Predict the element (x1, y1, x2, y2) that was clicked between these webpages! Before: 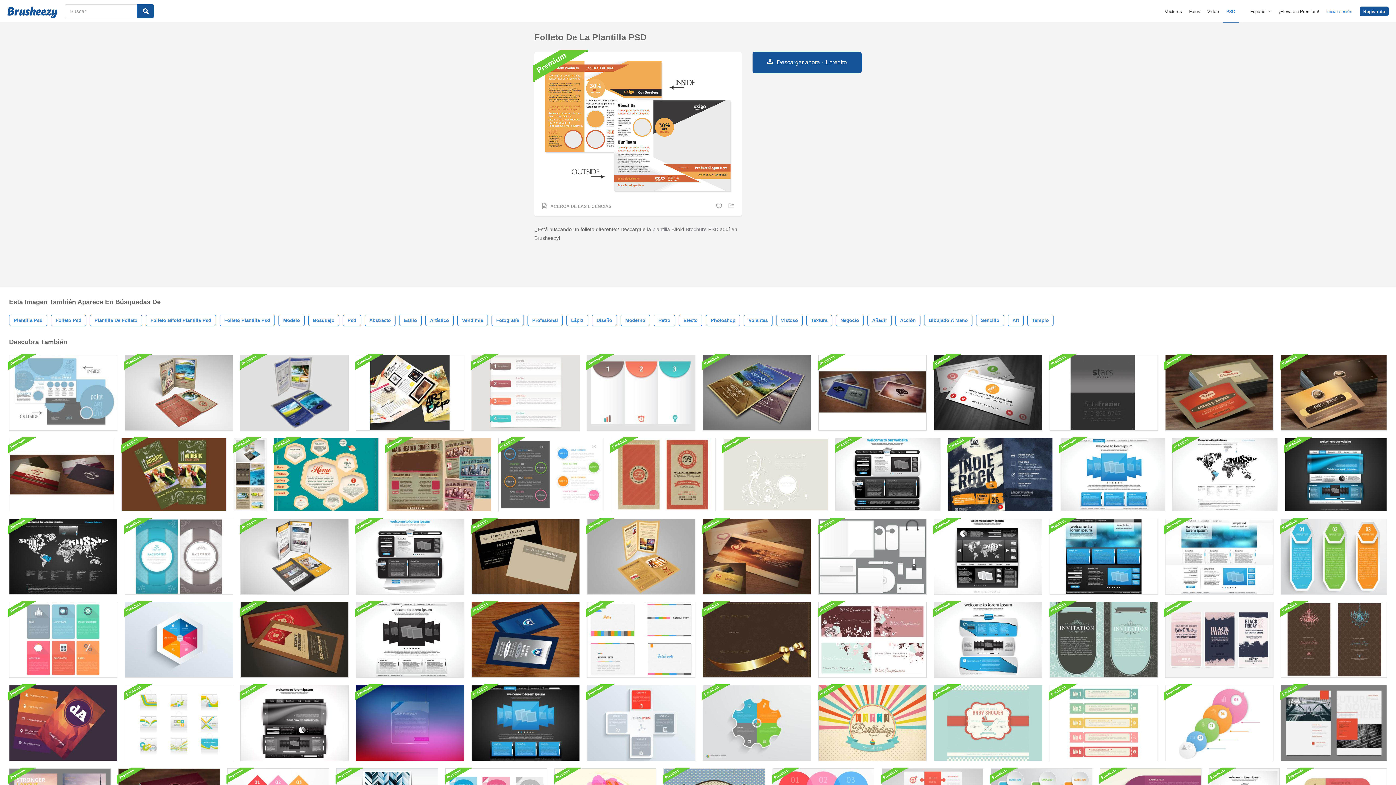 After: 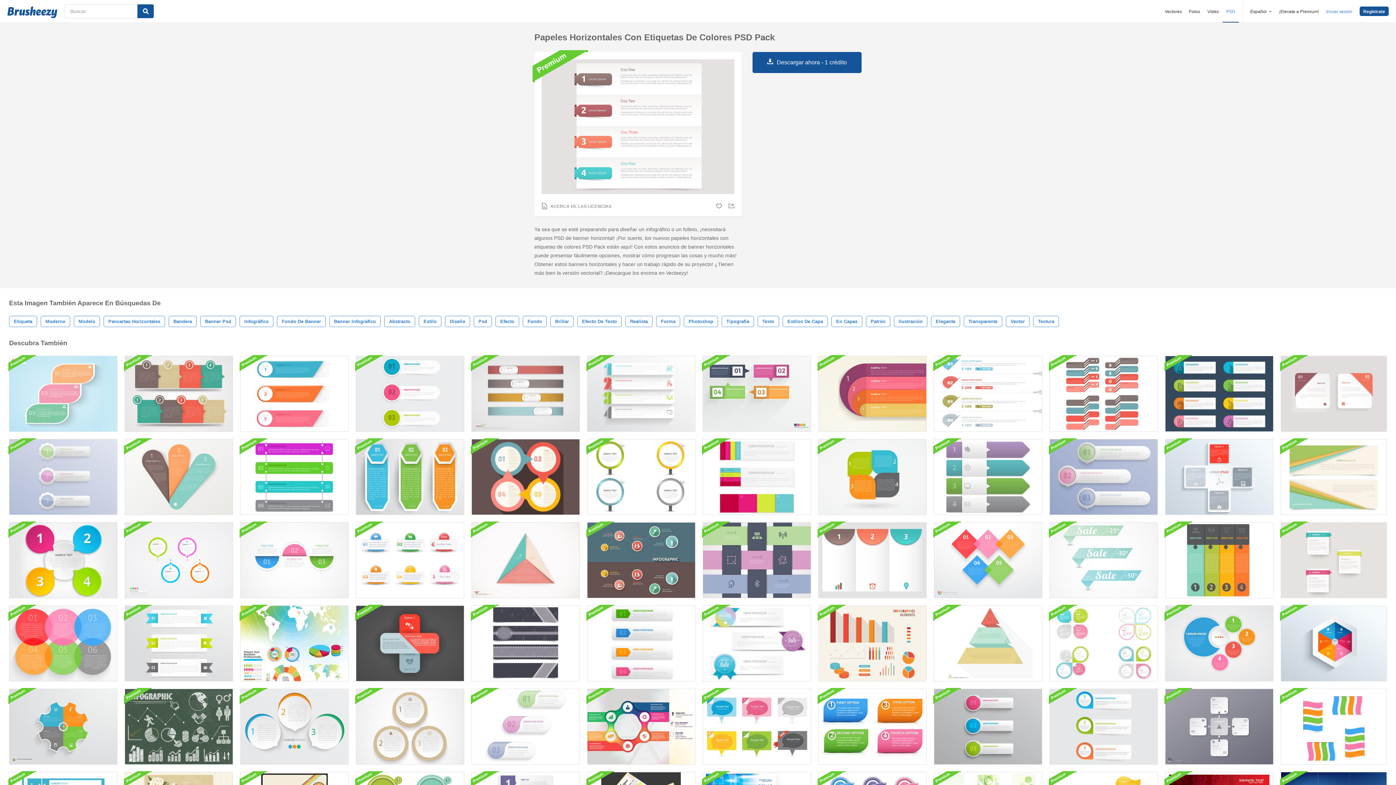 Action: bbox: (471, 354, 580, 430)